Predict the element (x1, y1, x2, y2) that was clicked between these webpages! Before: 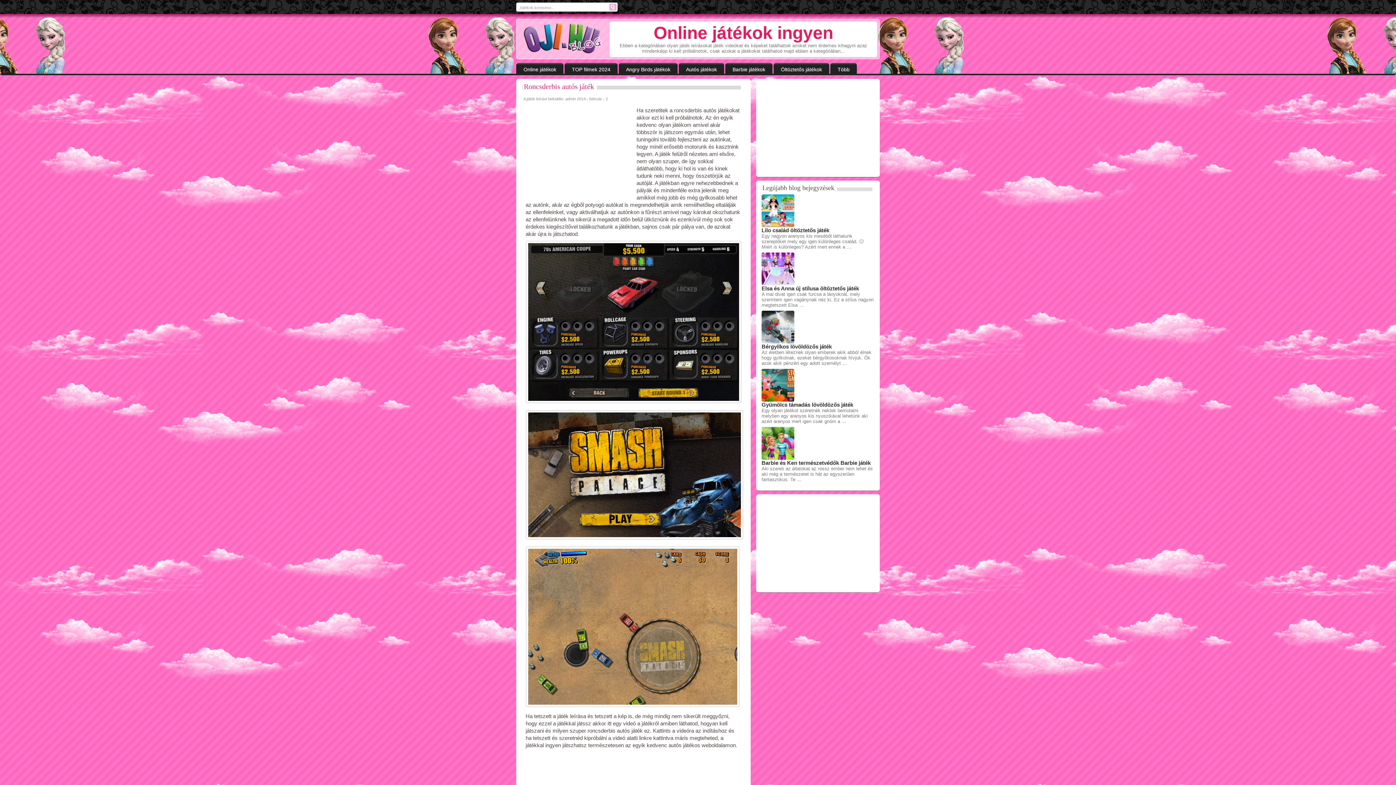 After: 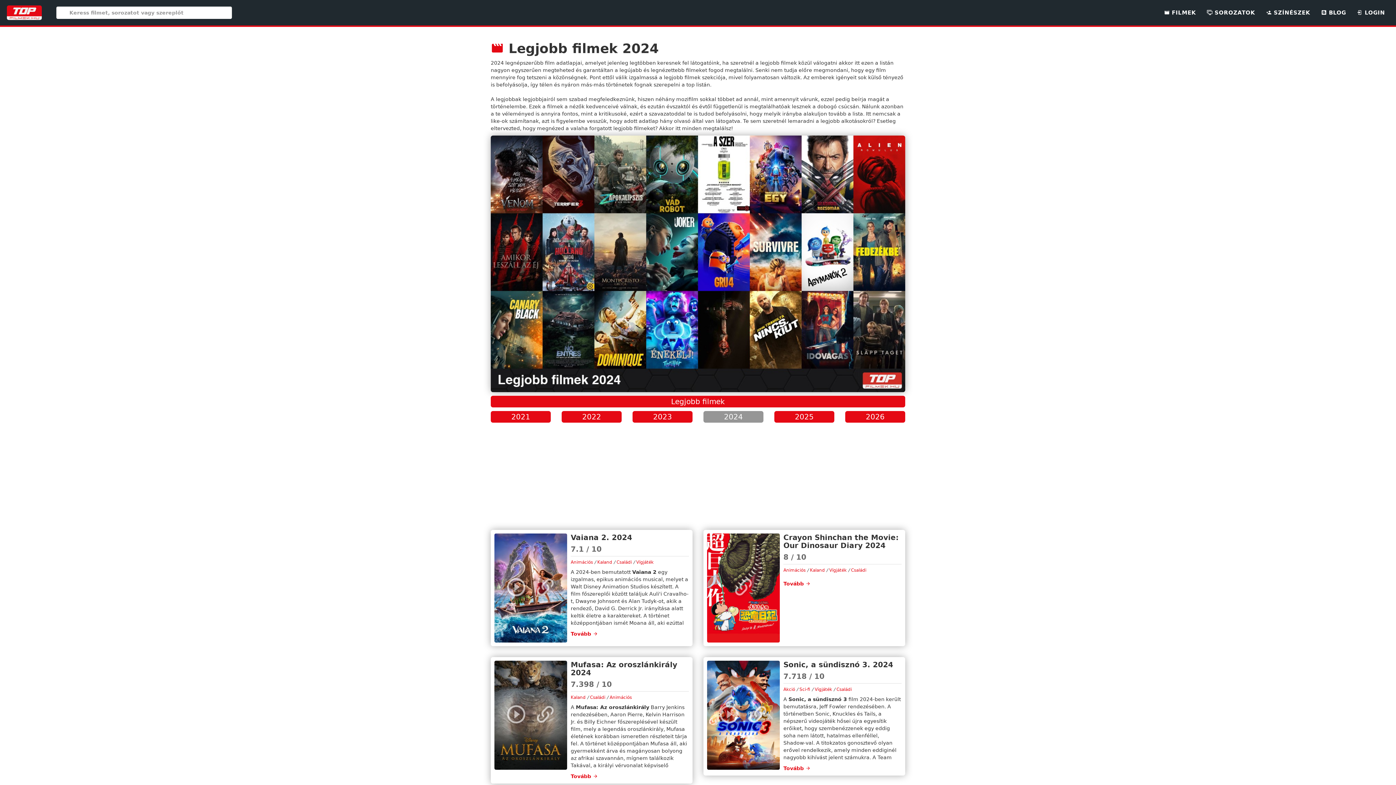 Action: bbox: (564, 62, 617, 75) label: TOP filmek 2024